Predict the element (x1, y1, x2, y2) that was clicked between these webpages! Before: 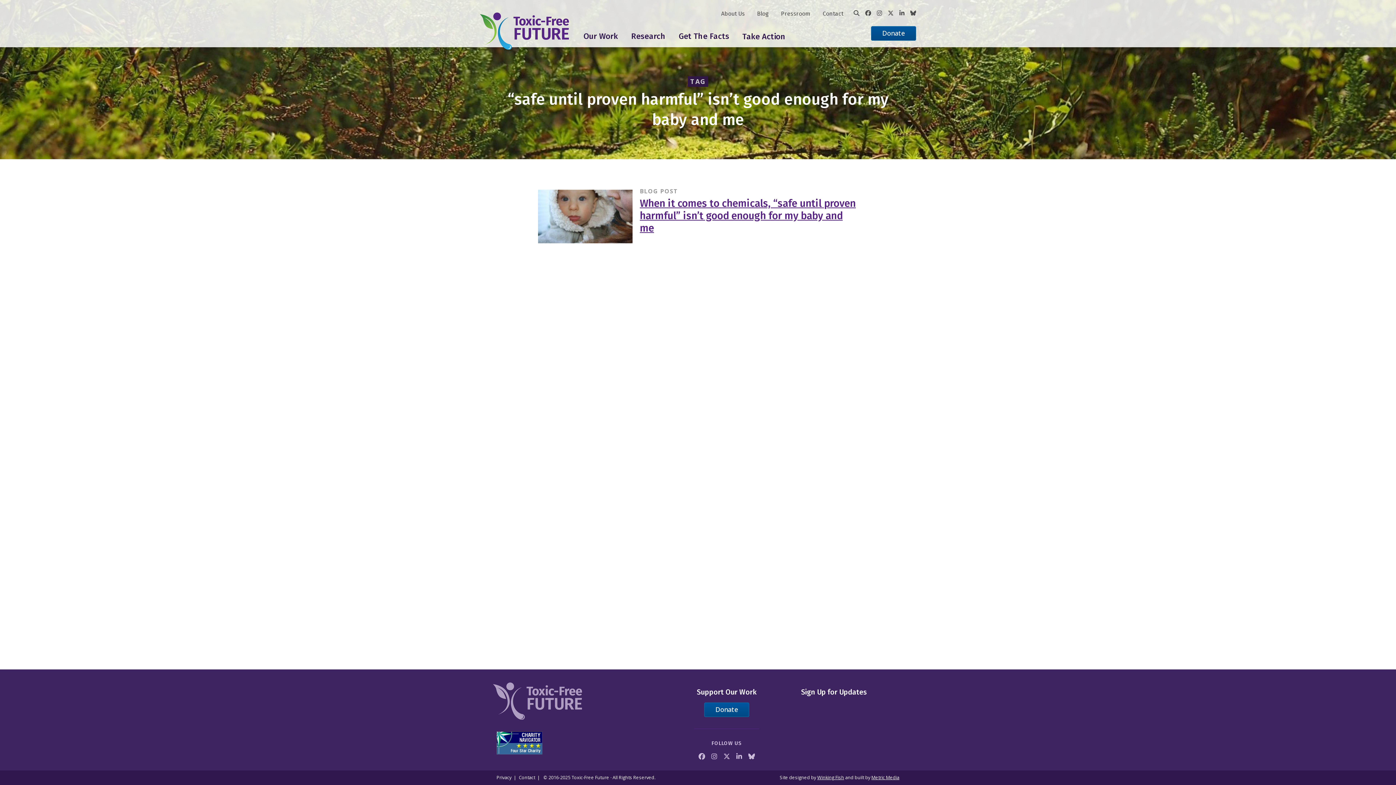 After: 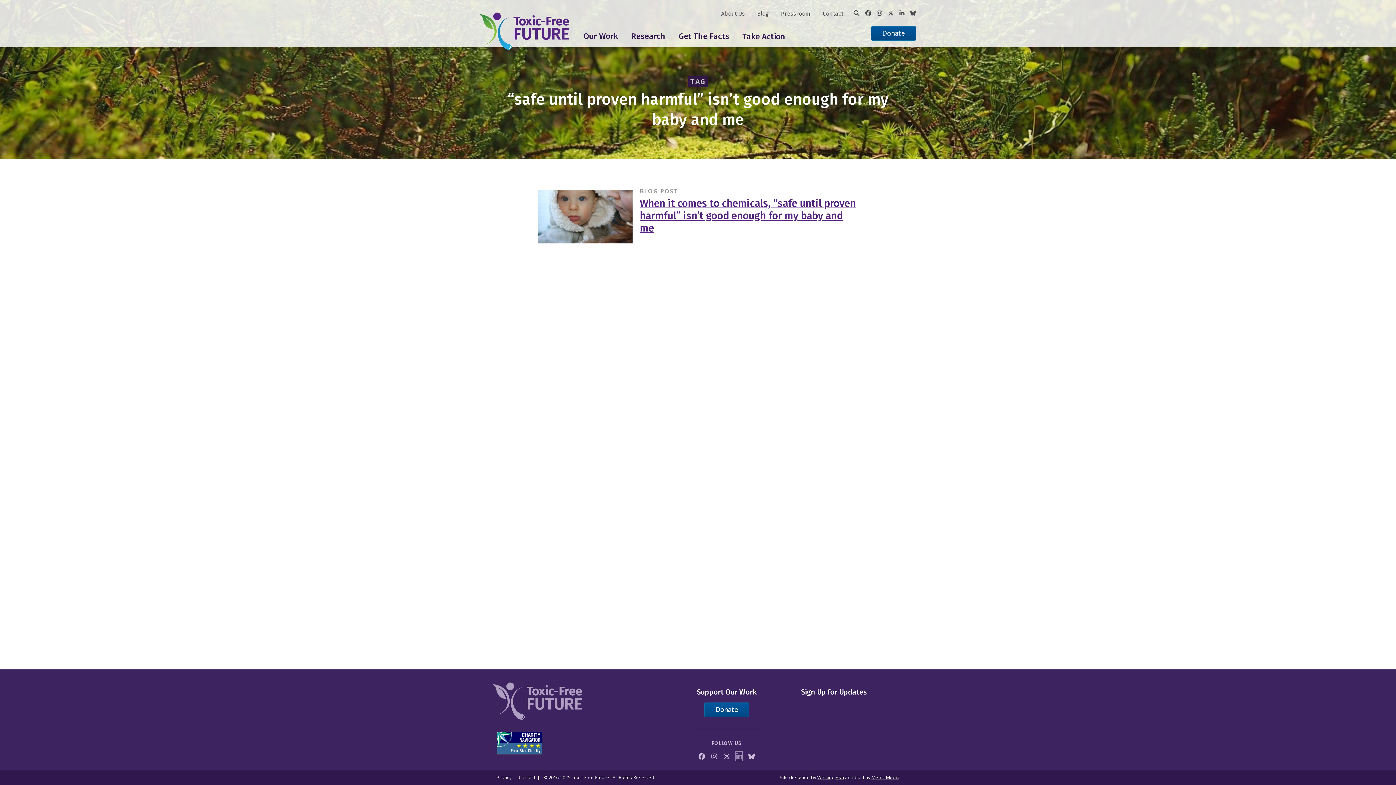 Action: bbox: (736, 752, 742, 761)